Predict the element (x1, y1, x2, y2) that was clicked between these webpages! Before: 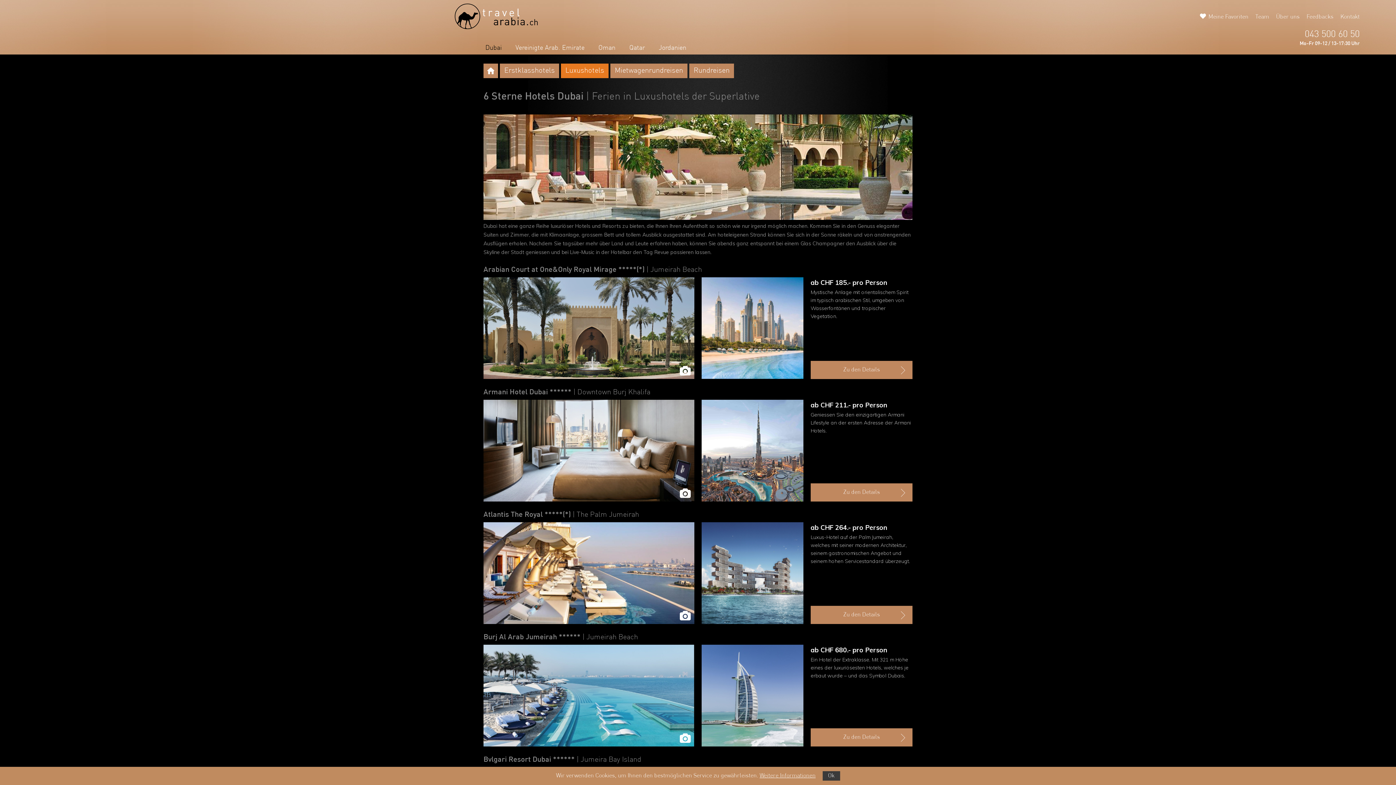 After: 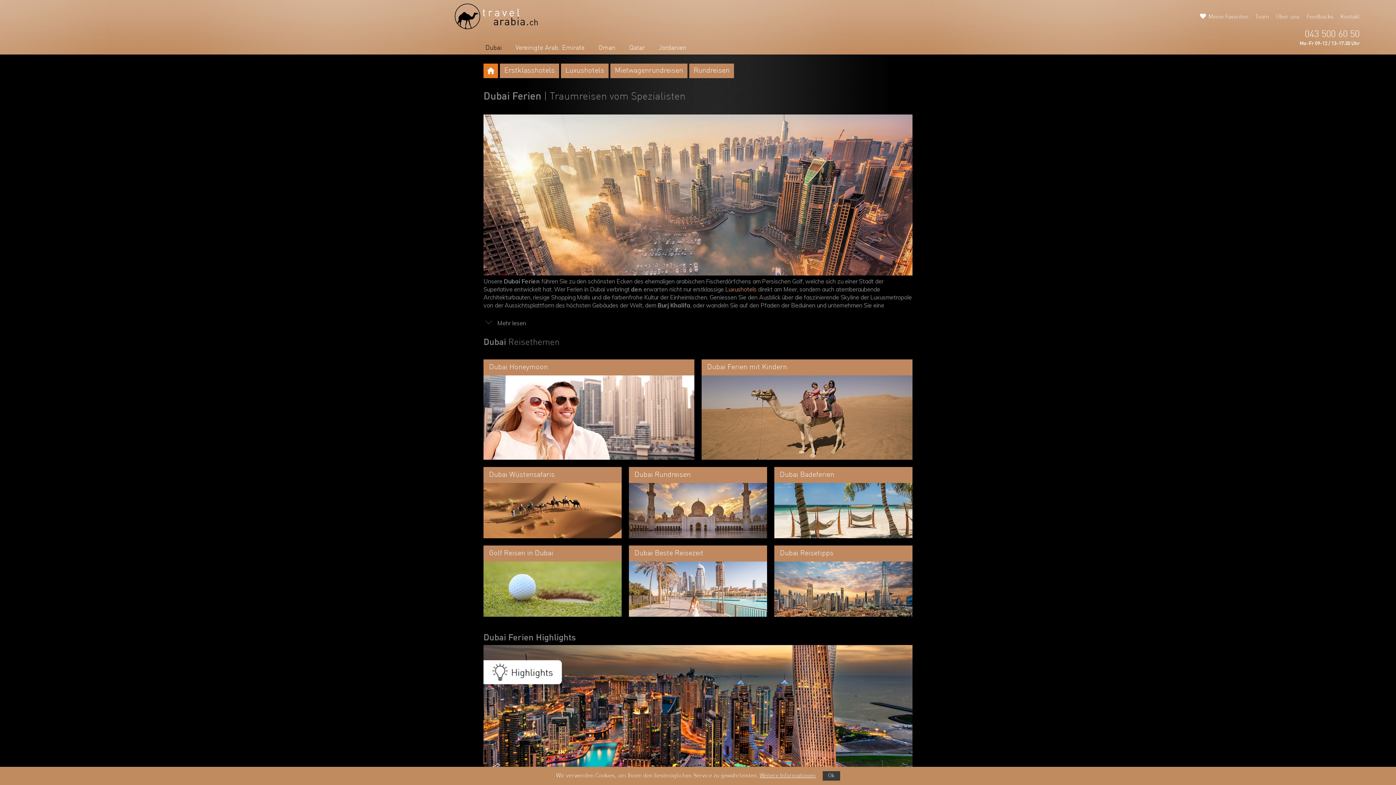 Action: label: Dubai bbox: (485, 44, 501, 51)